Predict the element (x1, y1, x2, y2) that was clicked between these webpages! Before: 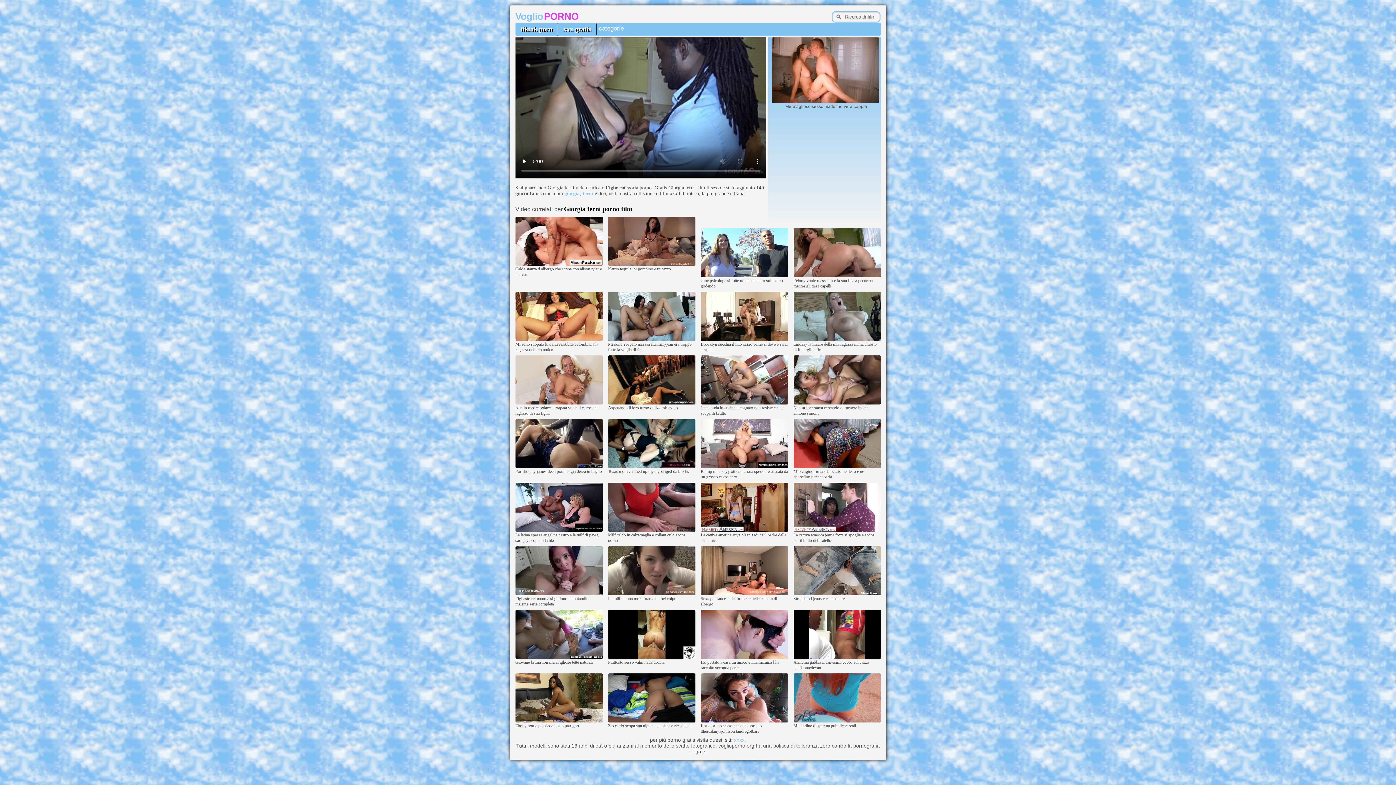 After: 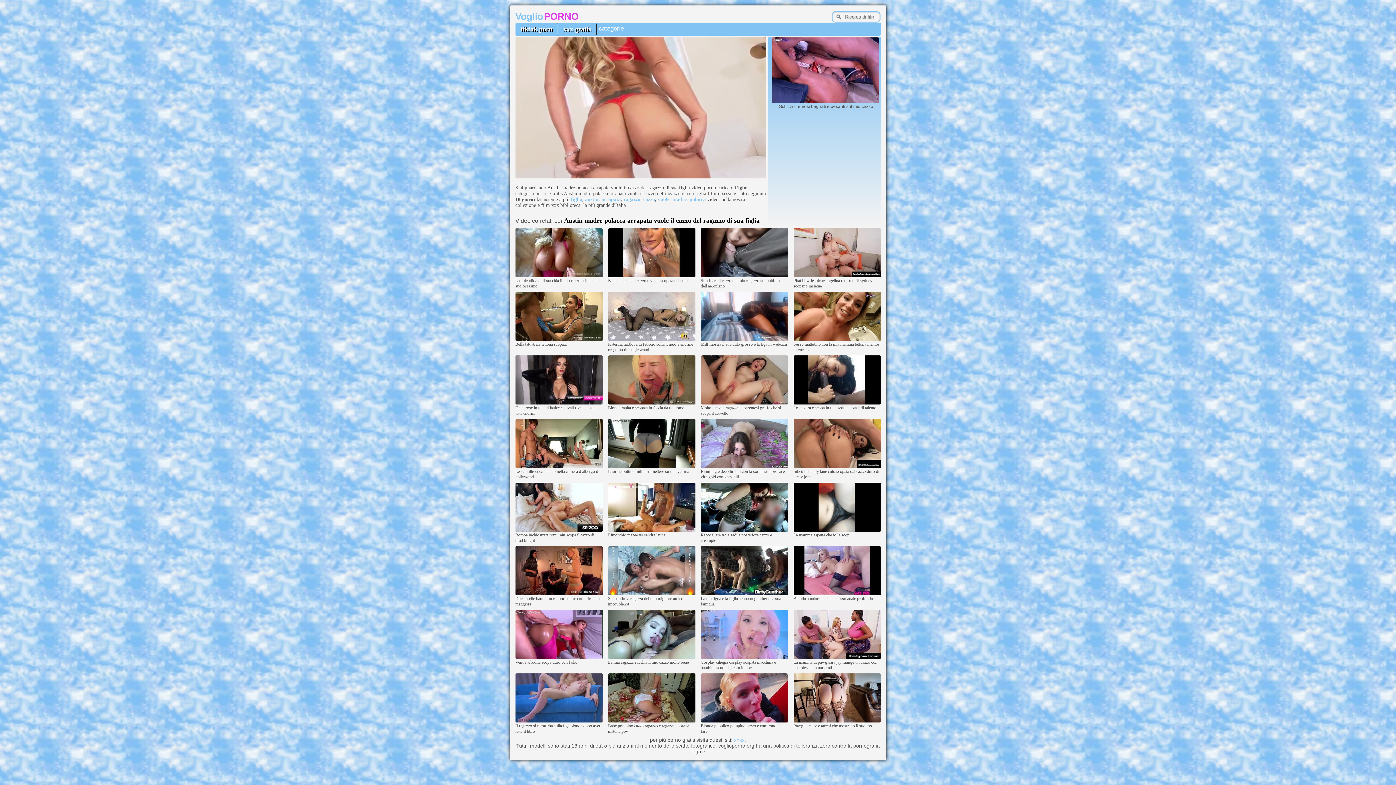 Action: bbox: (515, 401, 602, 405)